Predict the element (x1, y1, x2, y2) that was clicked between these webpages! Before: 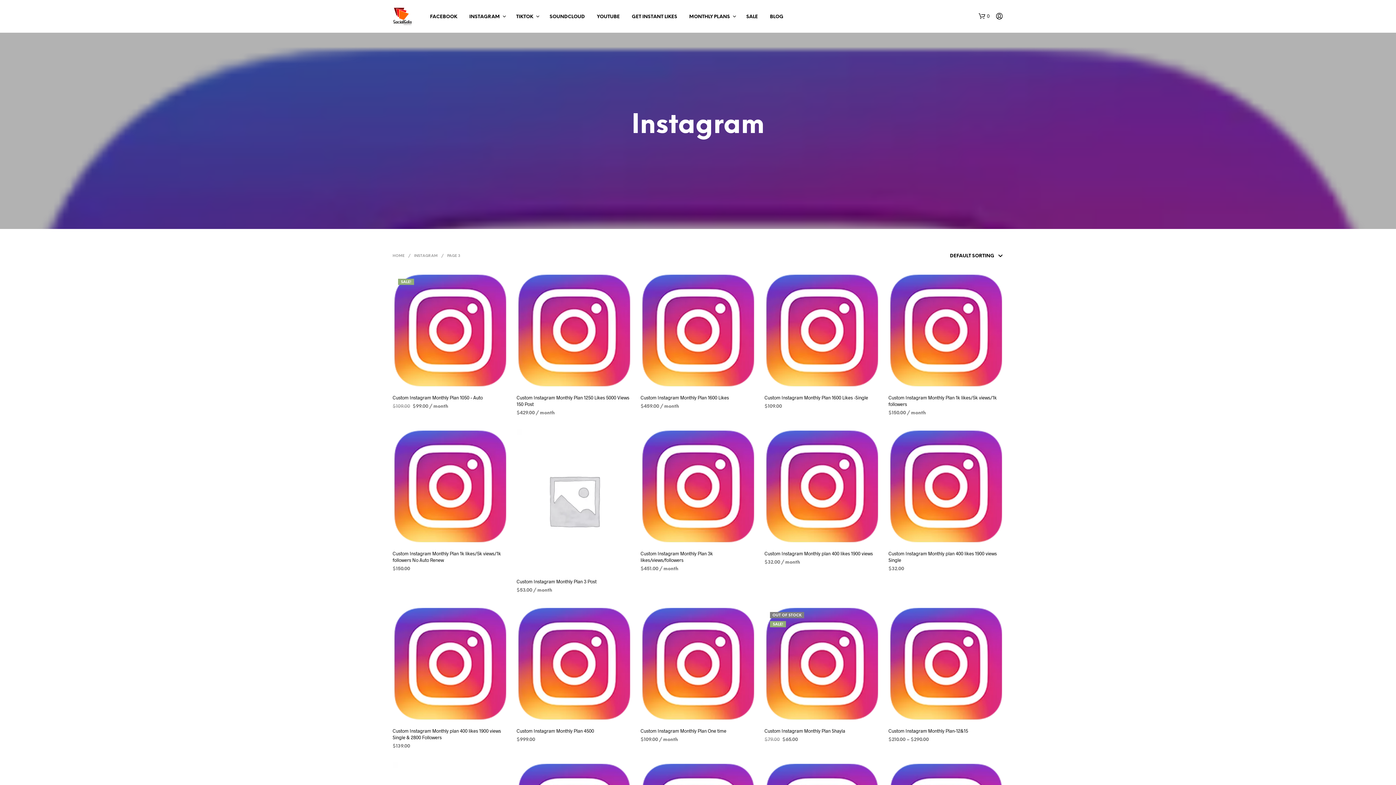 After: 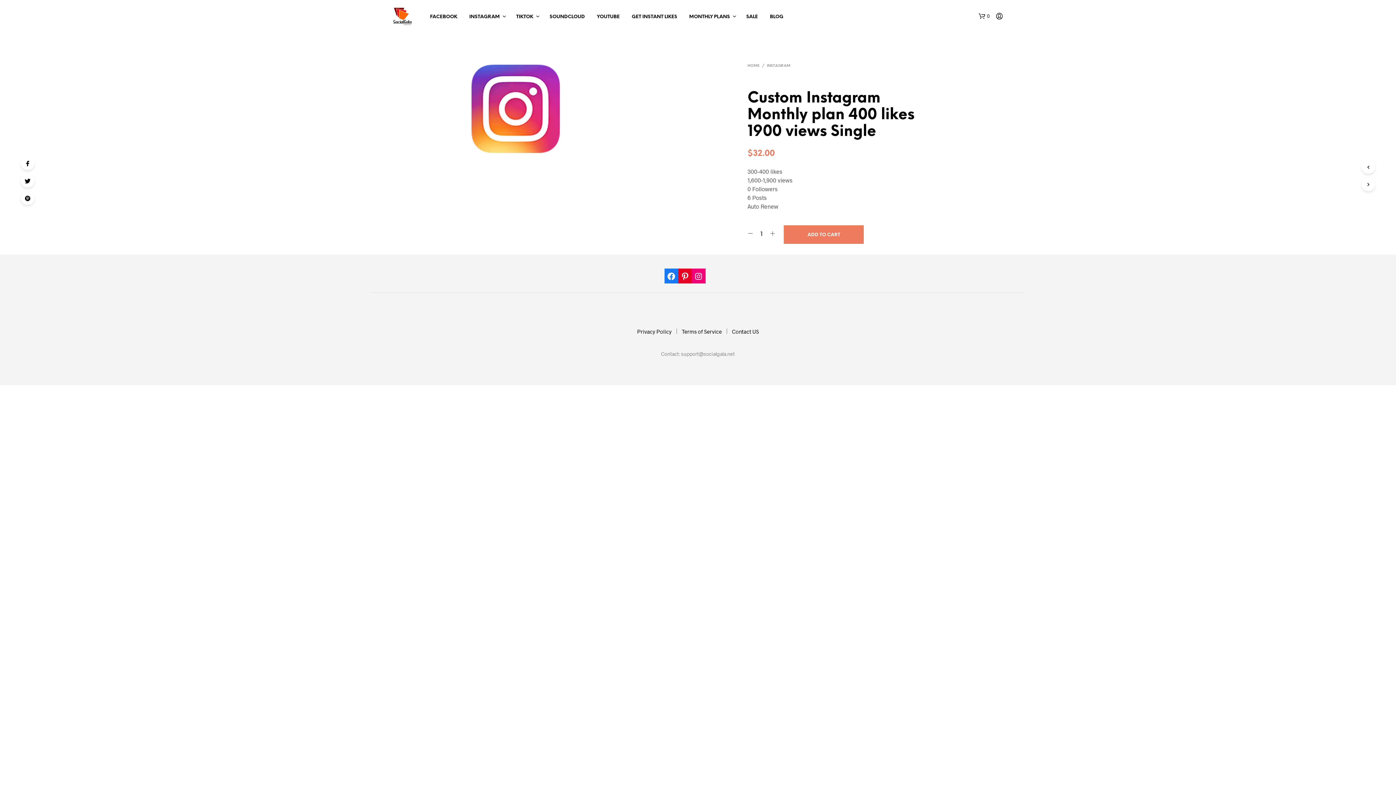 Action: bbox: (888, 429, 1003, 544)